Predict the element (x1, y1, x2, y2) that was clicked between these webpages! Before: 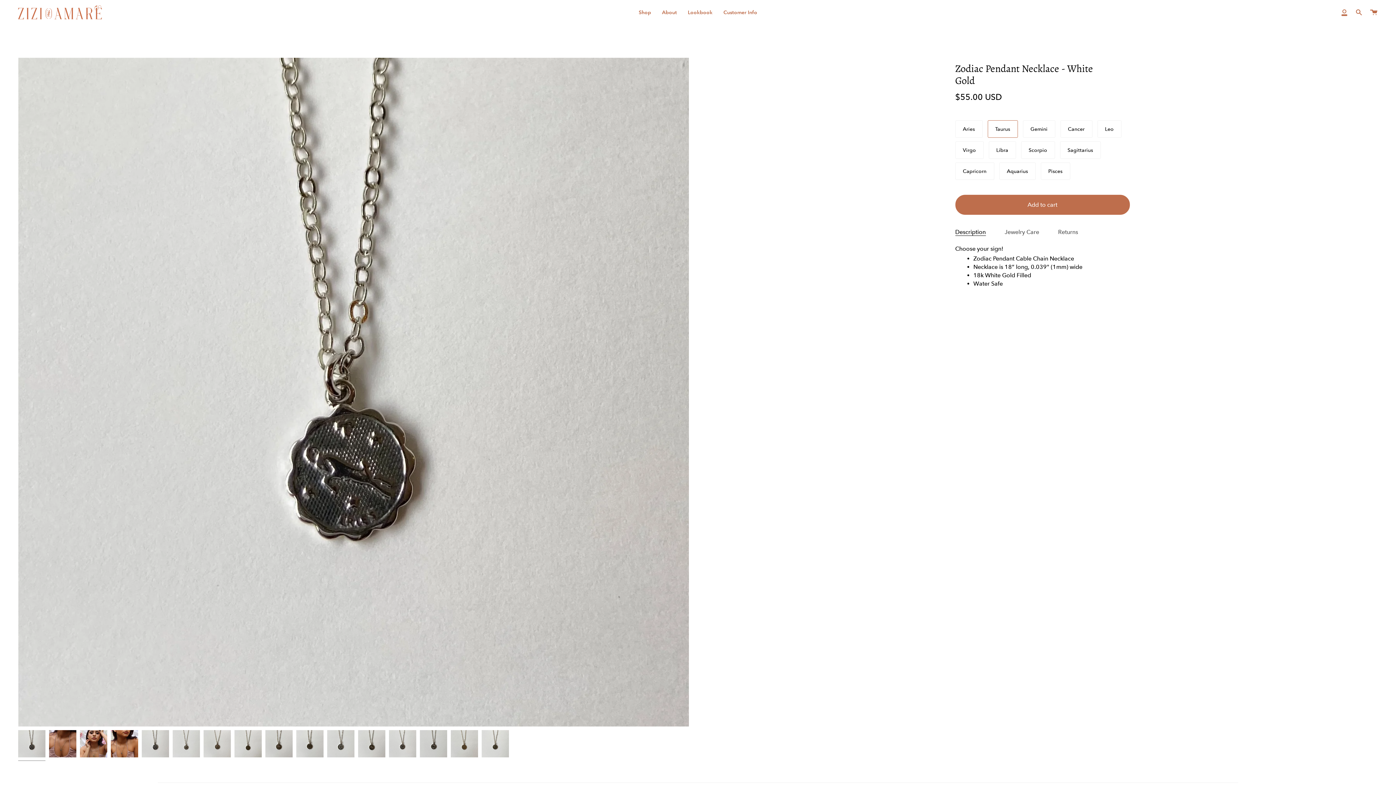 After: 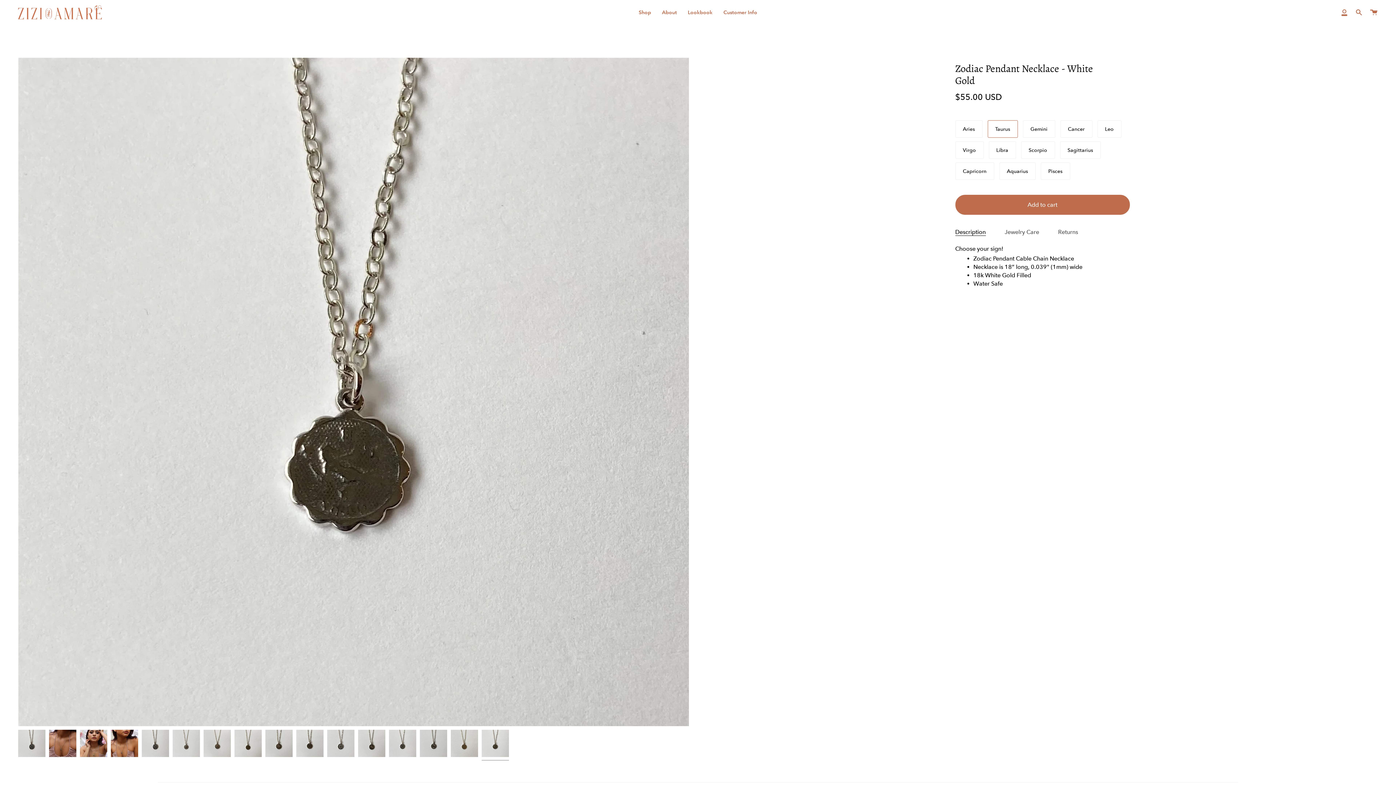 Action: bbox: (481, 730, 509, 757)